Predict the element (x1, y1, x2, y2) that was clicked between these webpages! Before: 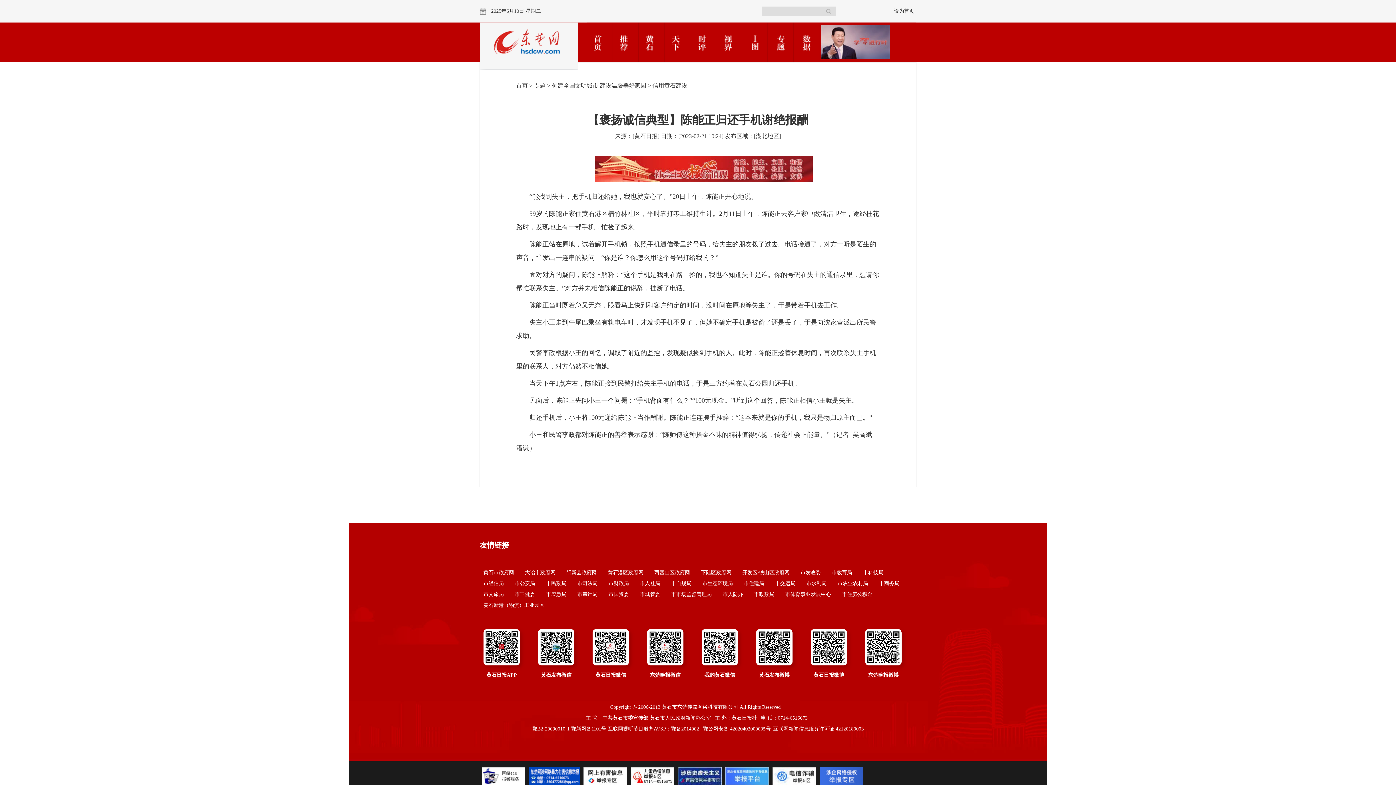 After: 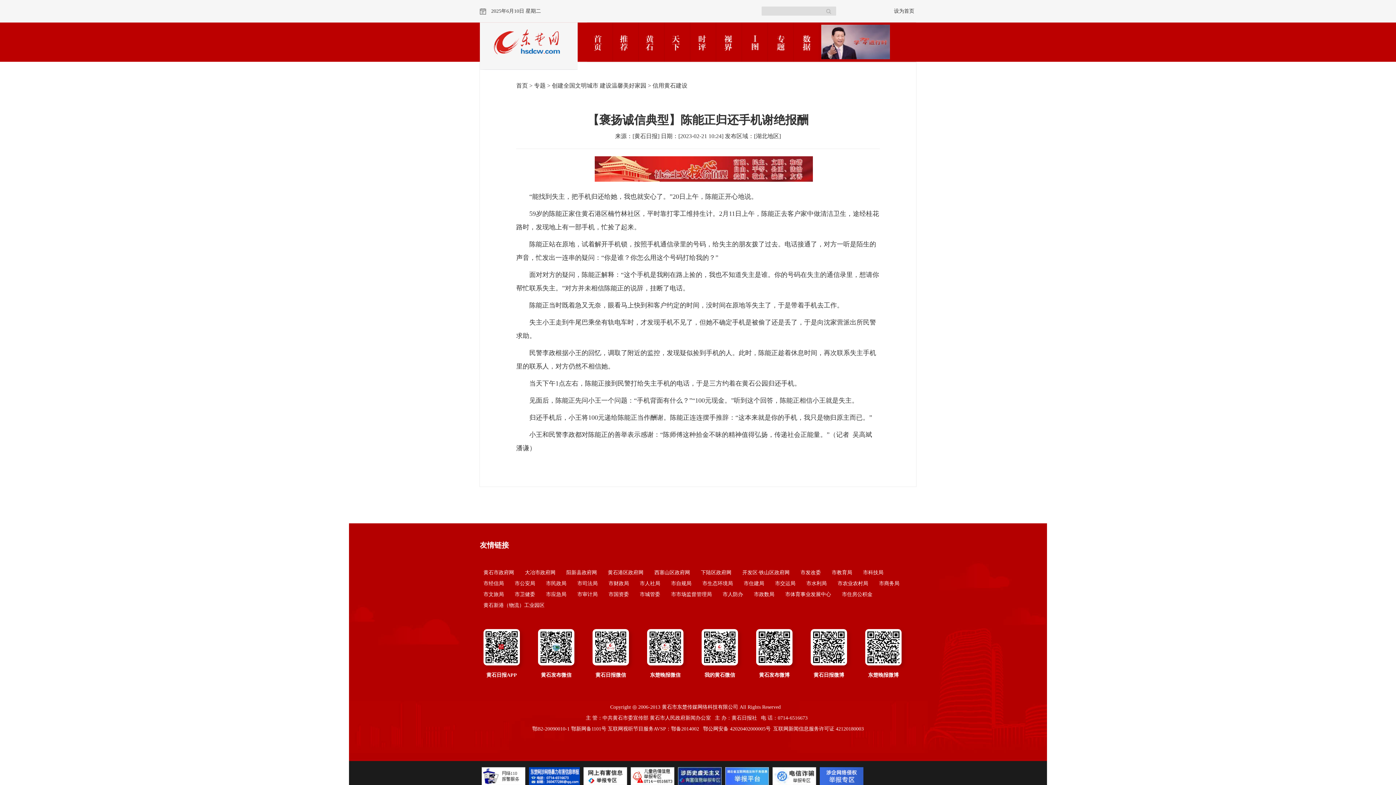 Action: label: 市商务局 bbox: (879, 578, 899, 589)